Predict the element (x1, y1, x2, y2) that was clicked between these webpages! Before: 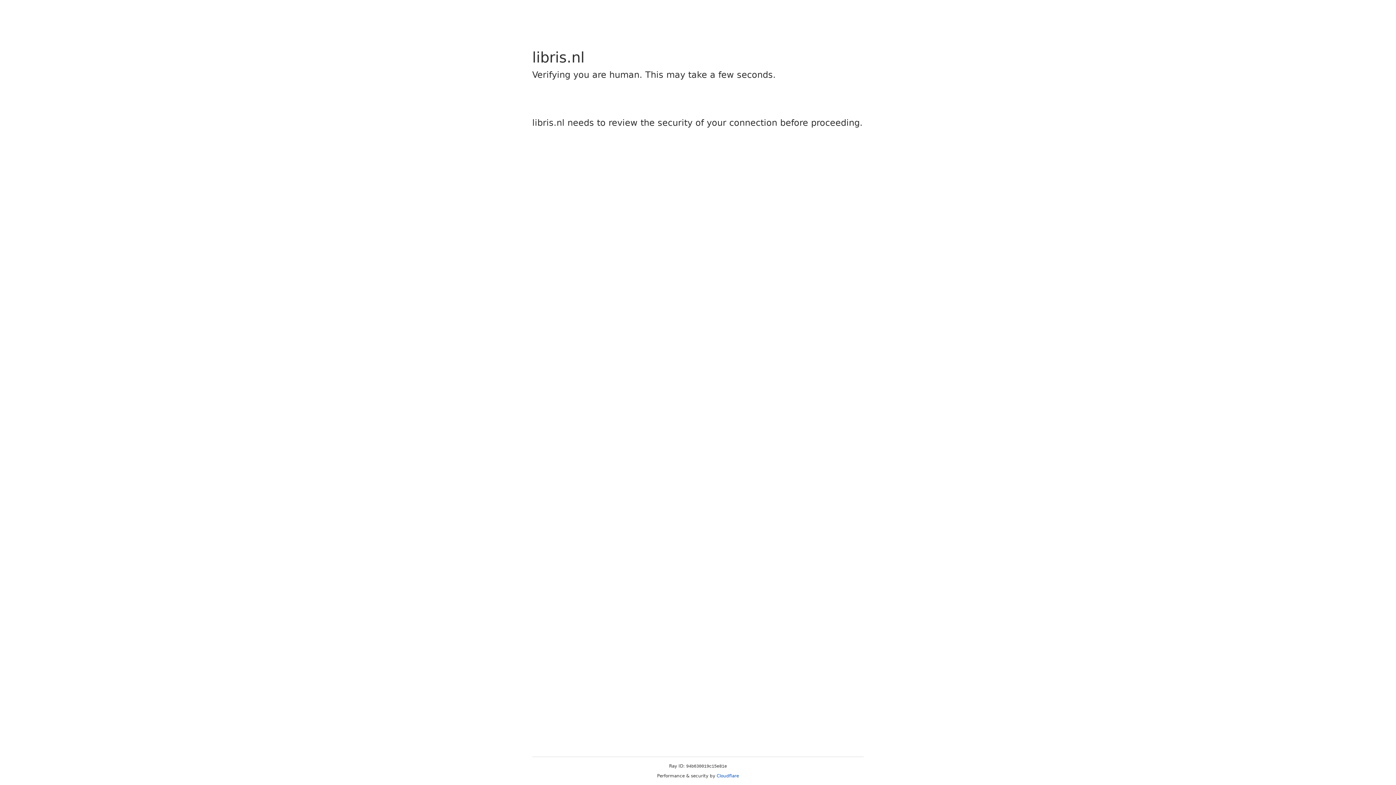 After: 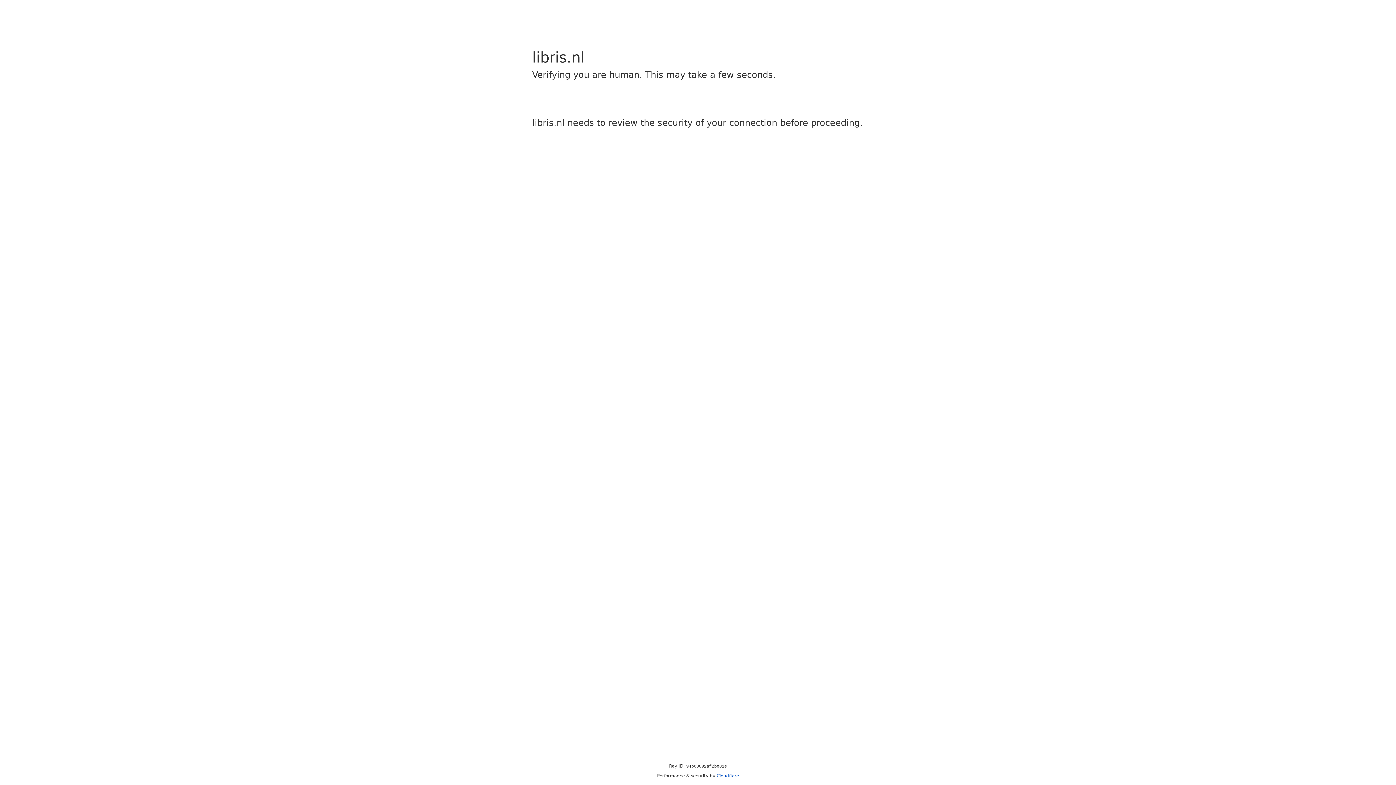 Action: label: Cloudflare bbox: (716, 773, 739, 778)